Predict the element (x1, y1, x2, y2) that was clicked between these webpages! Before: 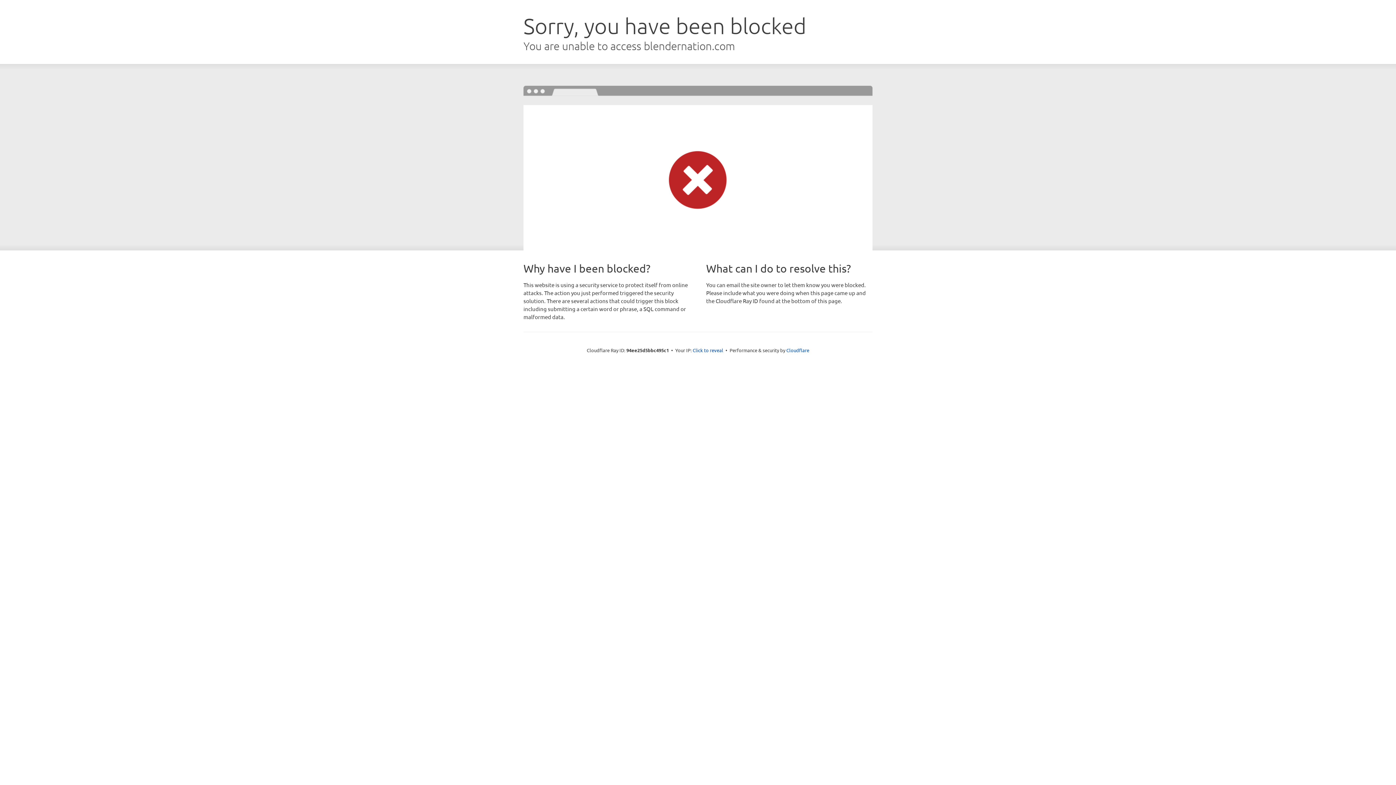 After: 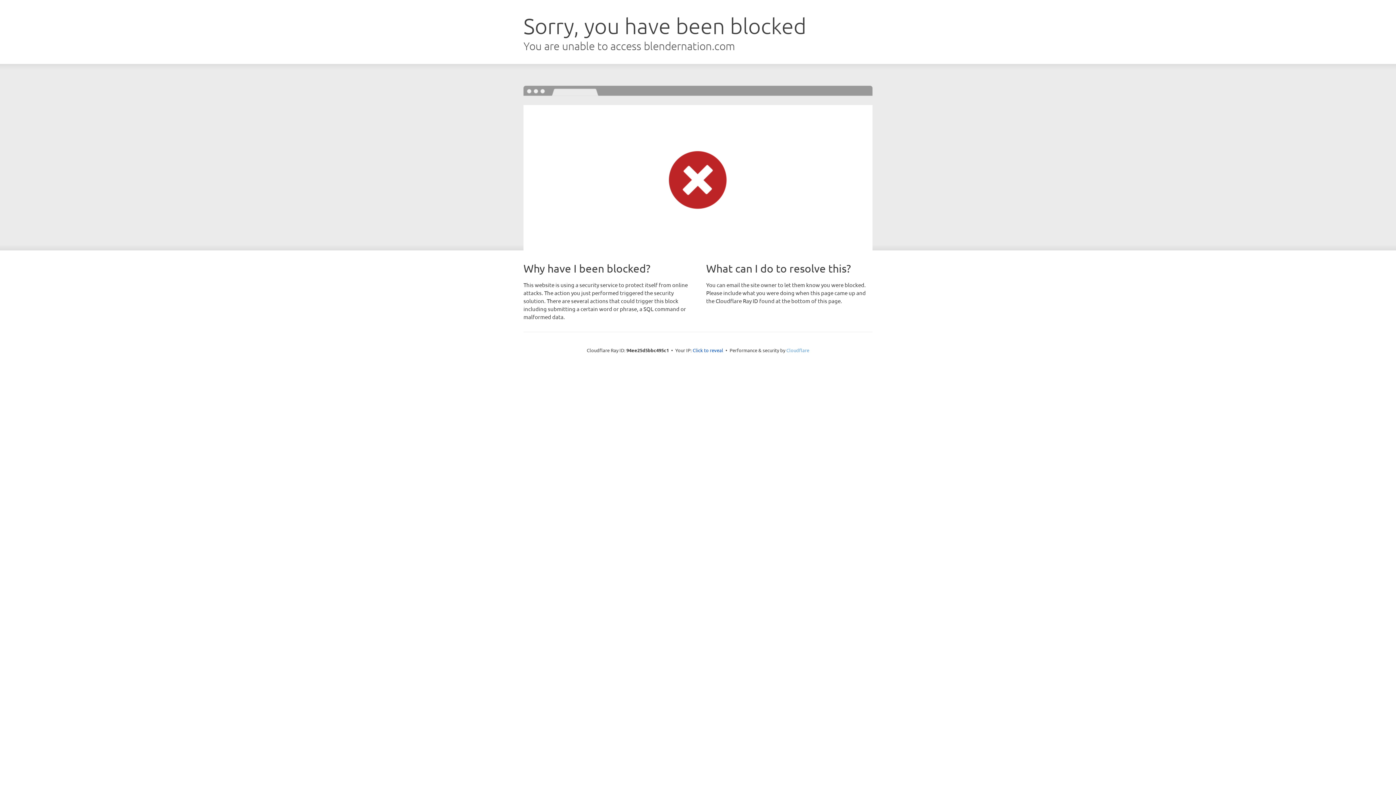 Action: label: Cloudflare bbox: (786, 347, 809, 353)